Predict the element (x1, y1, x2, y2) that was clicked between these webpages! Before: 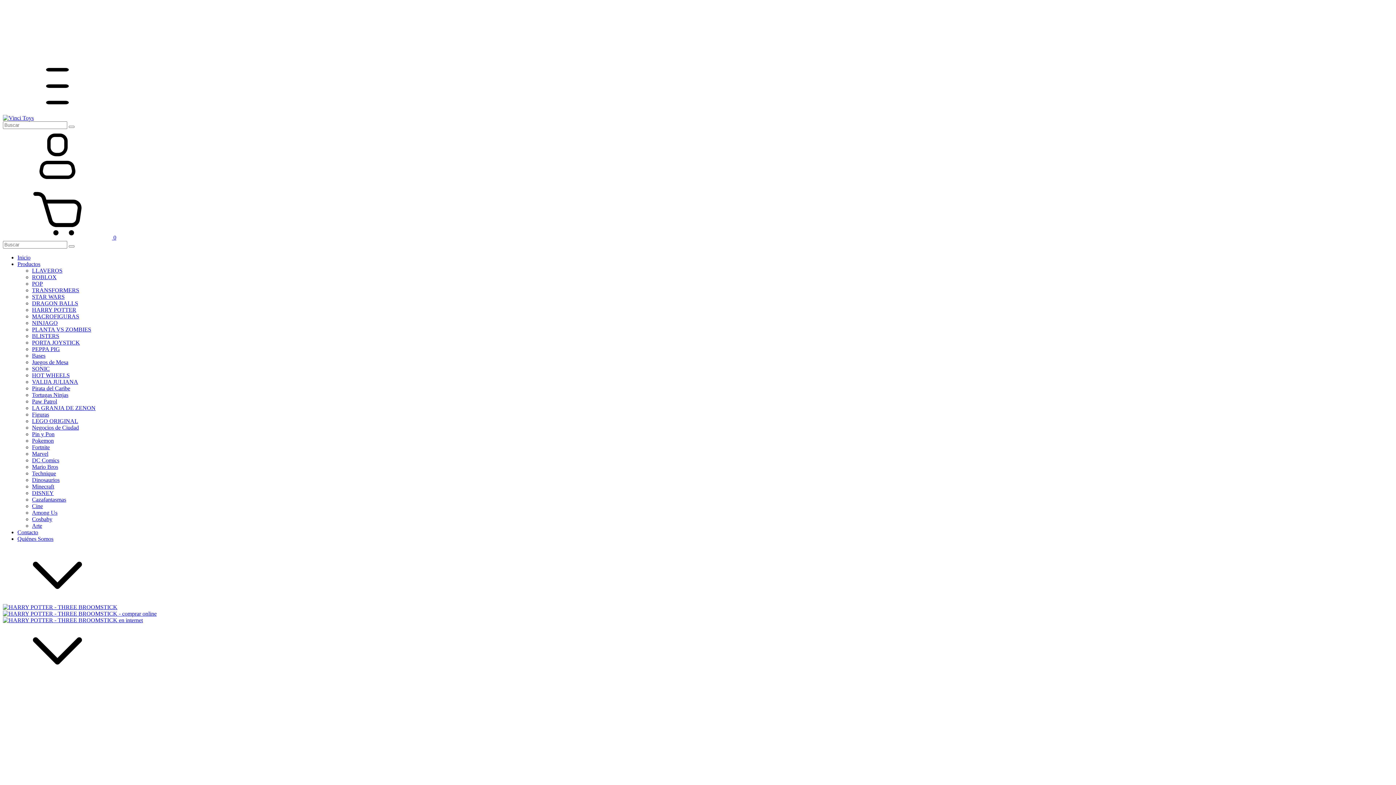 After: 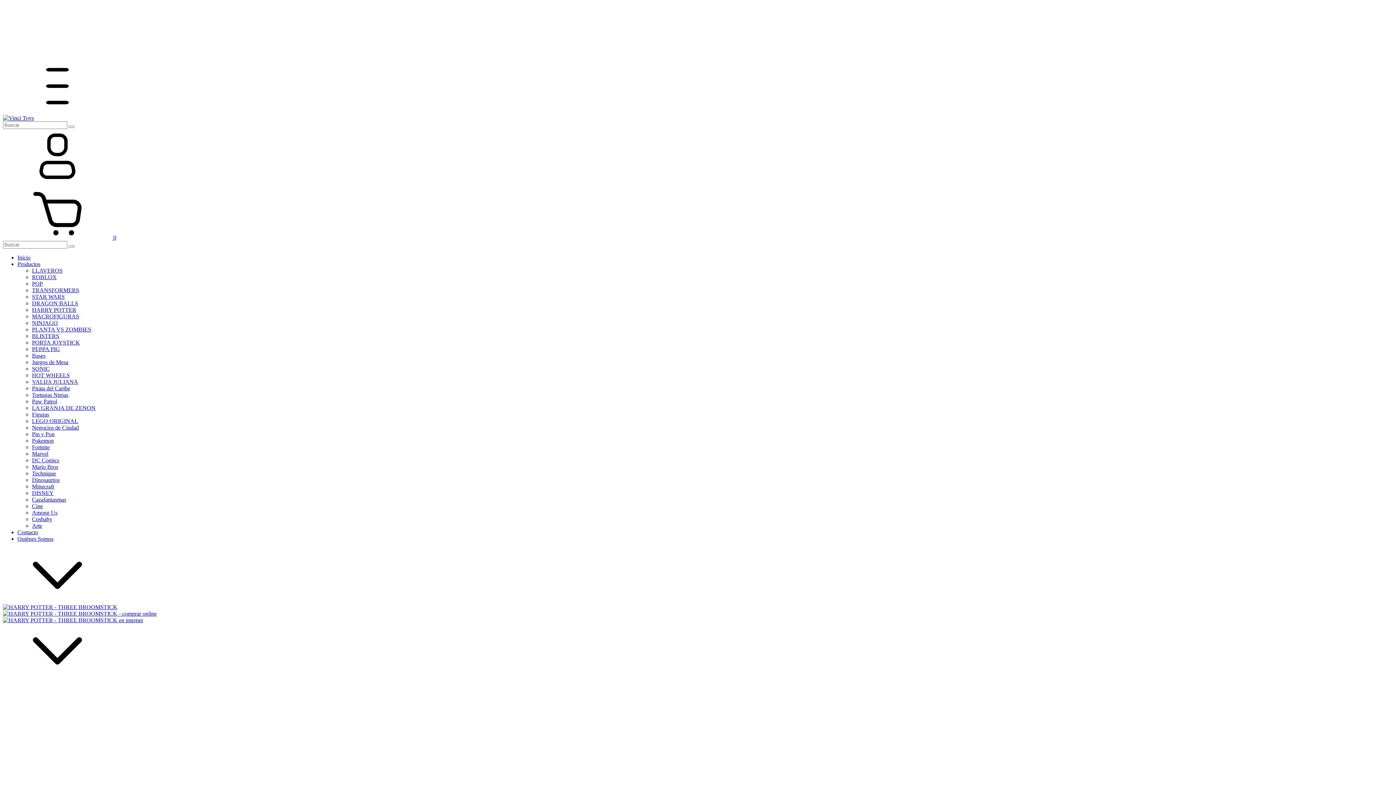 Action: label:  0 bbox: (2, 234, 116, 240)